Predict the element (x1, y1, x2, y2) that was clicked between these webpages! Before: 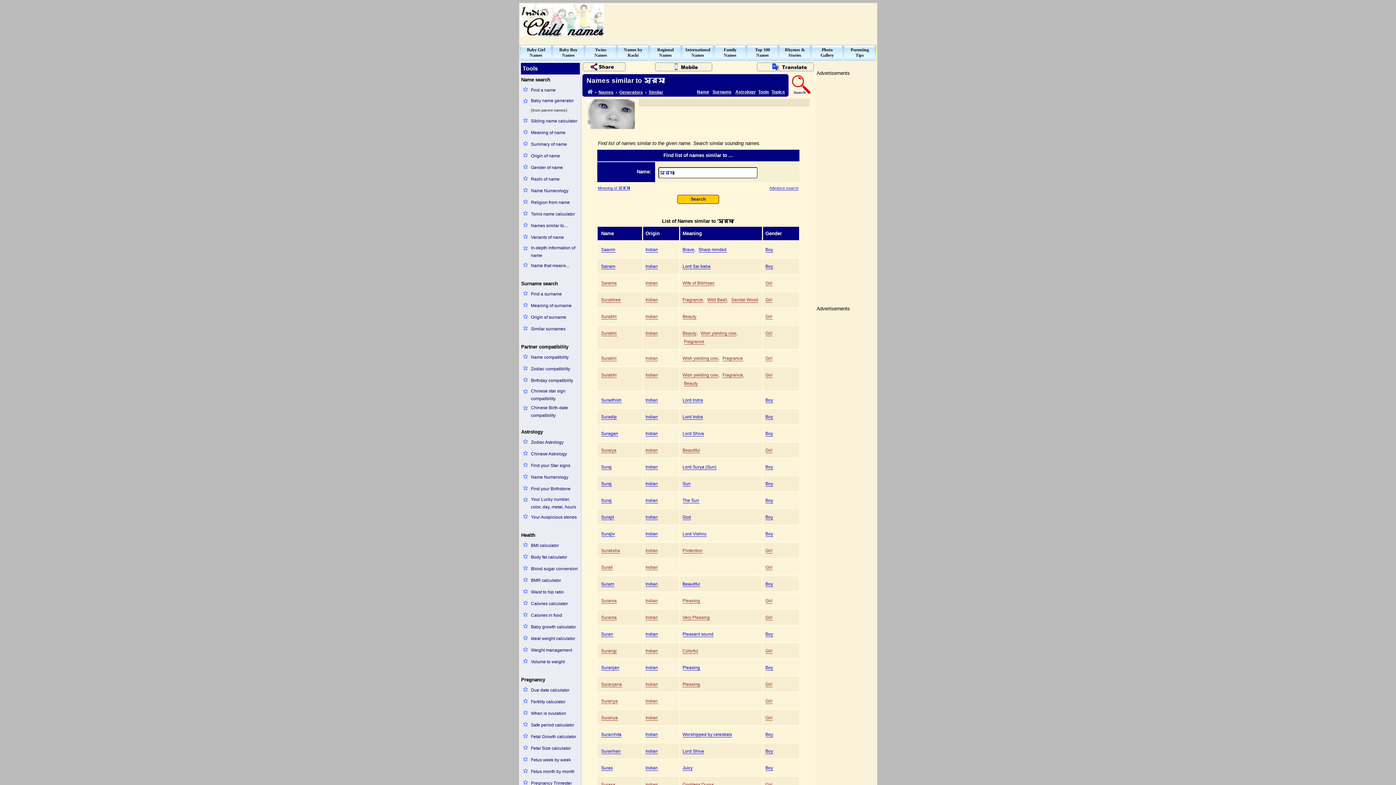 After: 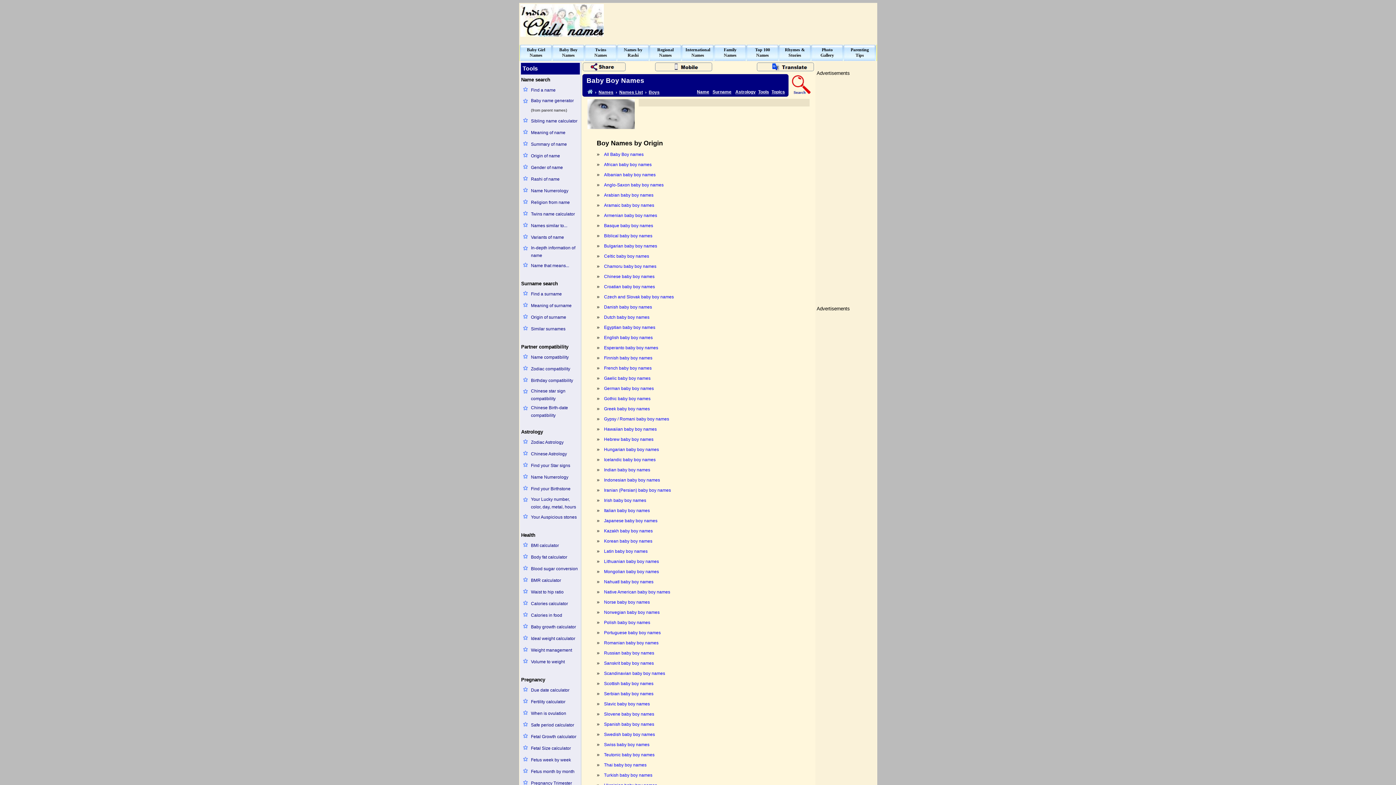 Action: label: Boy bbox: (765, 481, 773, 486)